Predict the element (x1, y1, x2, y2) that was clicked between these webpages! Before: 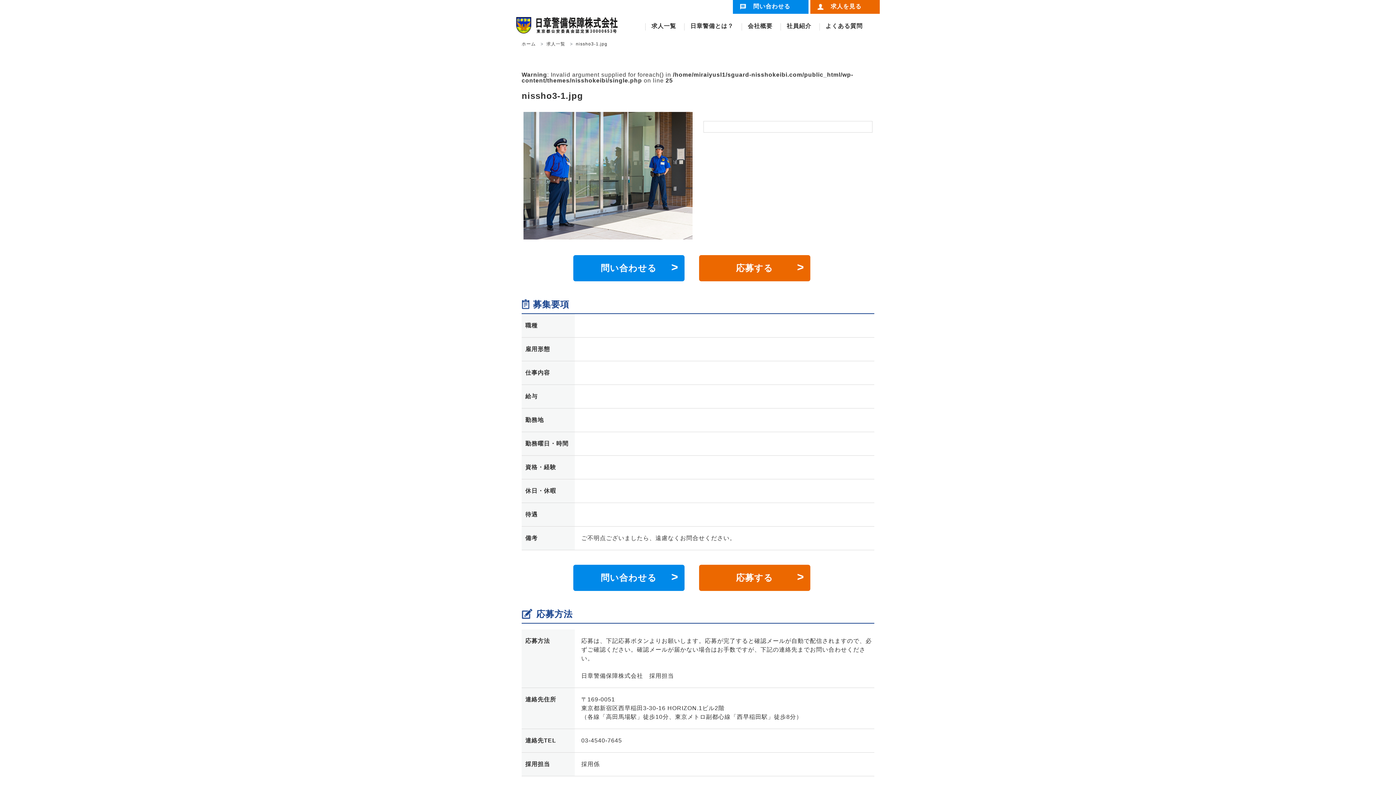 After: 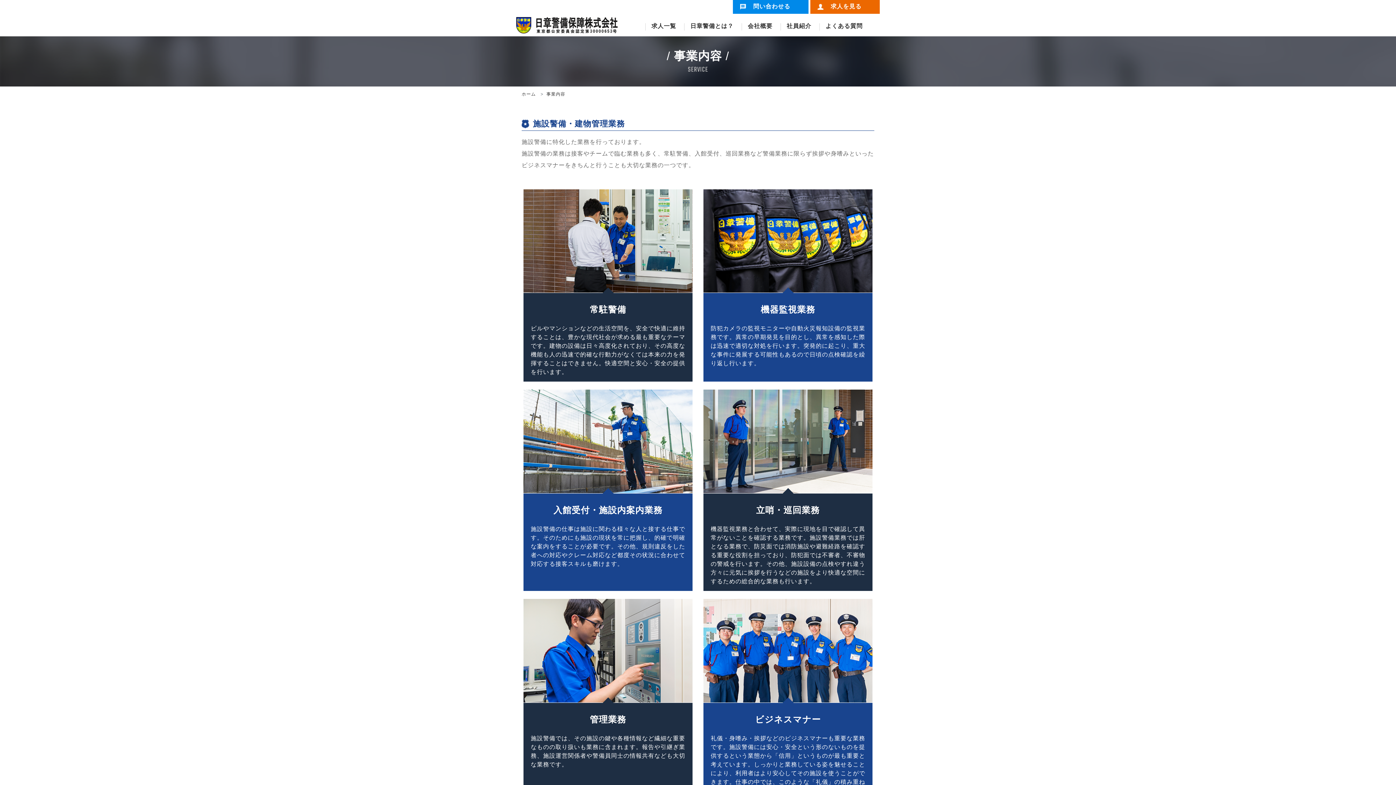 Action: bbox: (686, 23, 737, 34) label: 日章警備とは？